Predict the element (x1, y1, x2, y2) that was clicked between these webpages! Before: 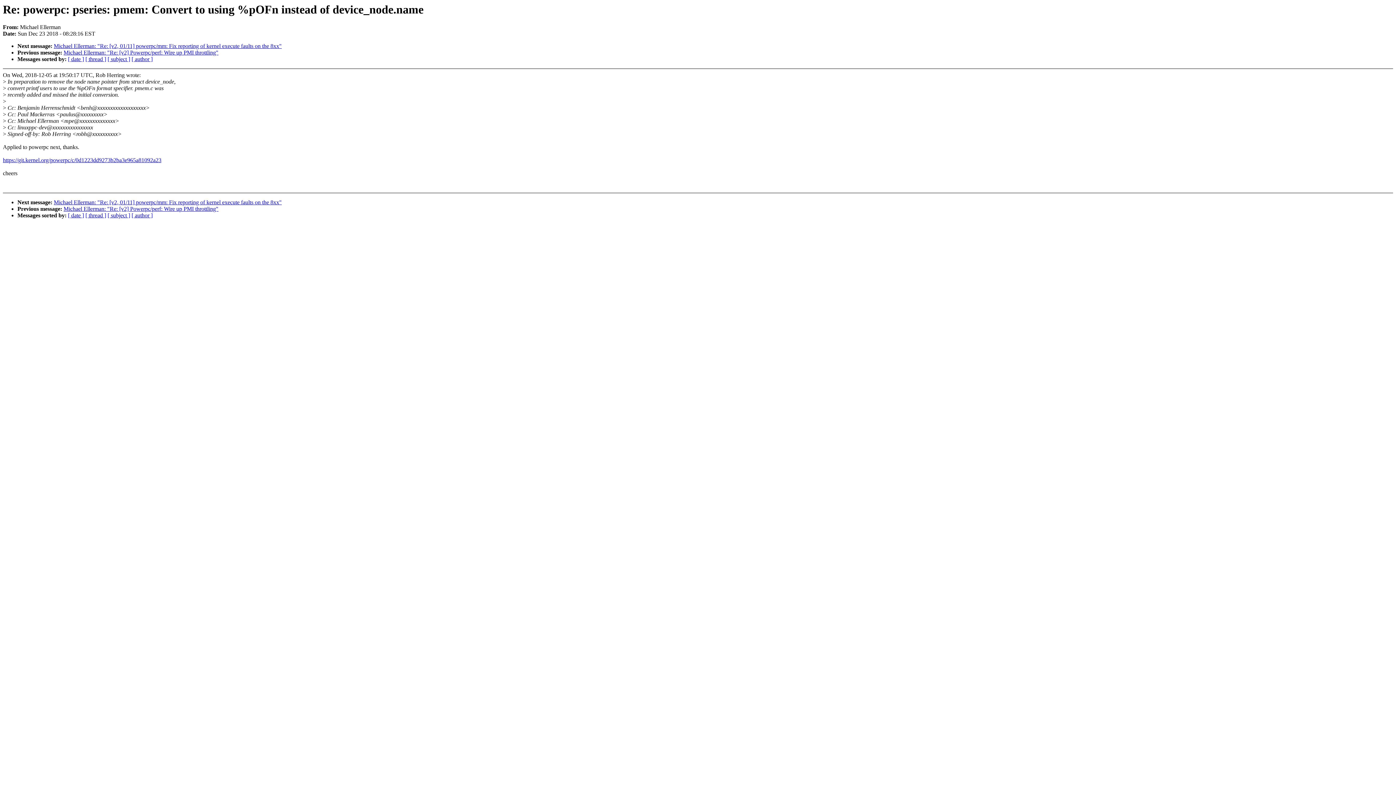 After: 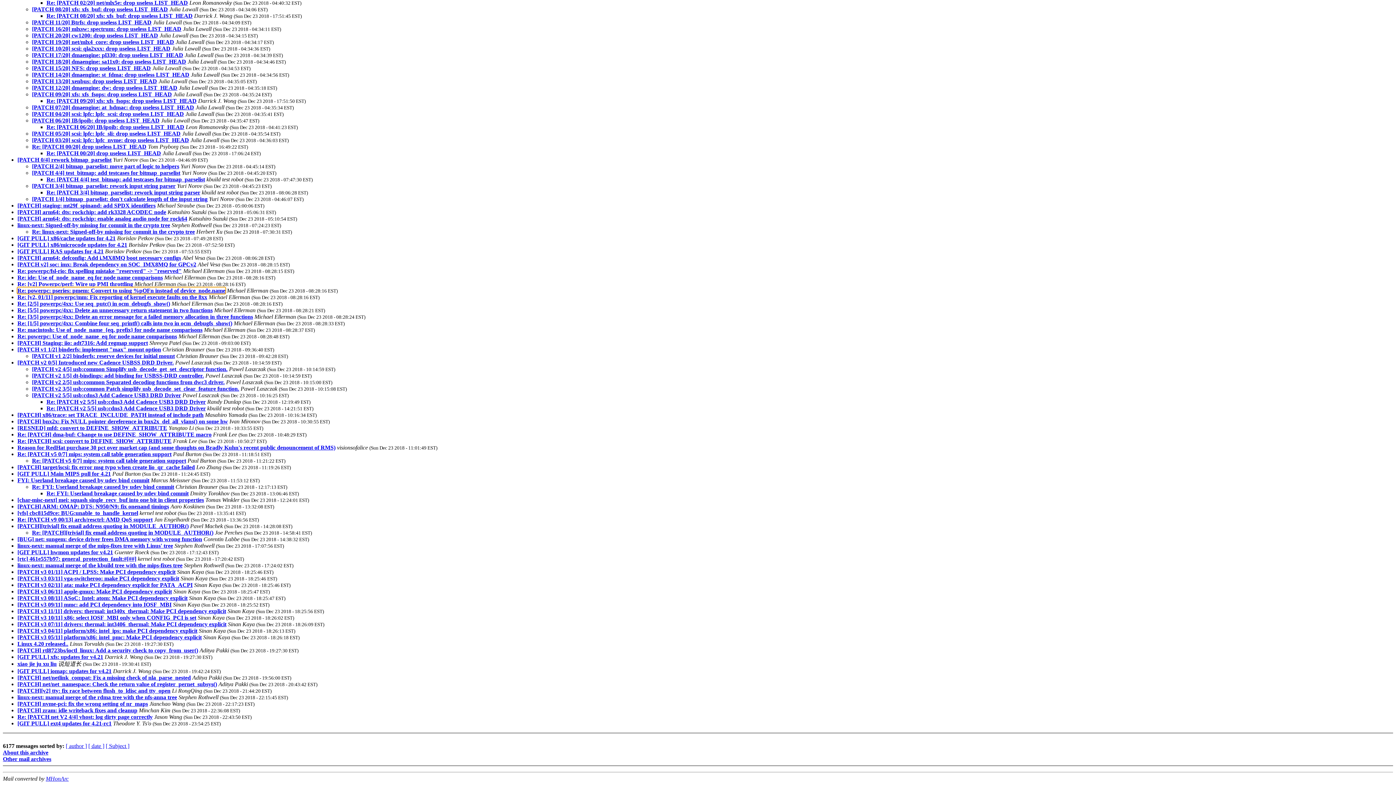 Action: bbox: (85, 212, 106, 218) label: [ thread ]